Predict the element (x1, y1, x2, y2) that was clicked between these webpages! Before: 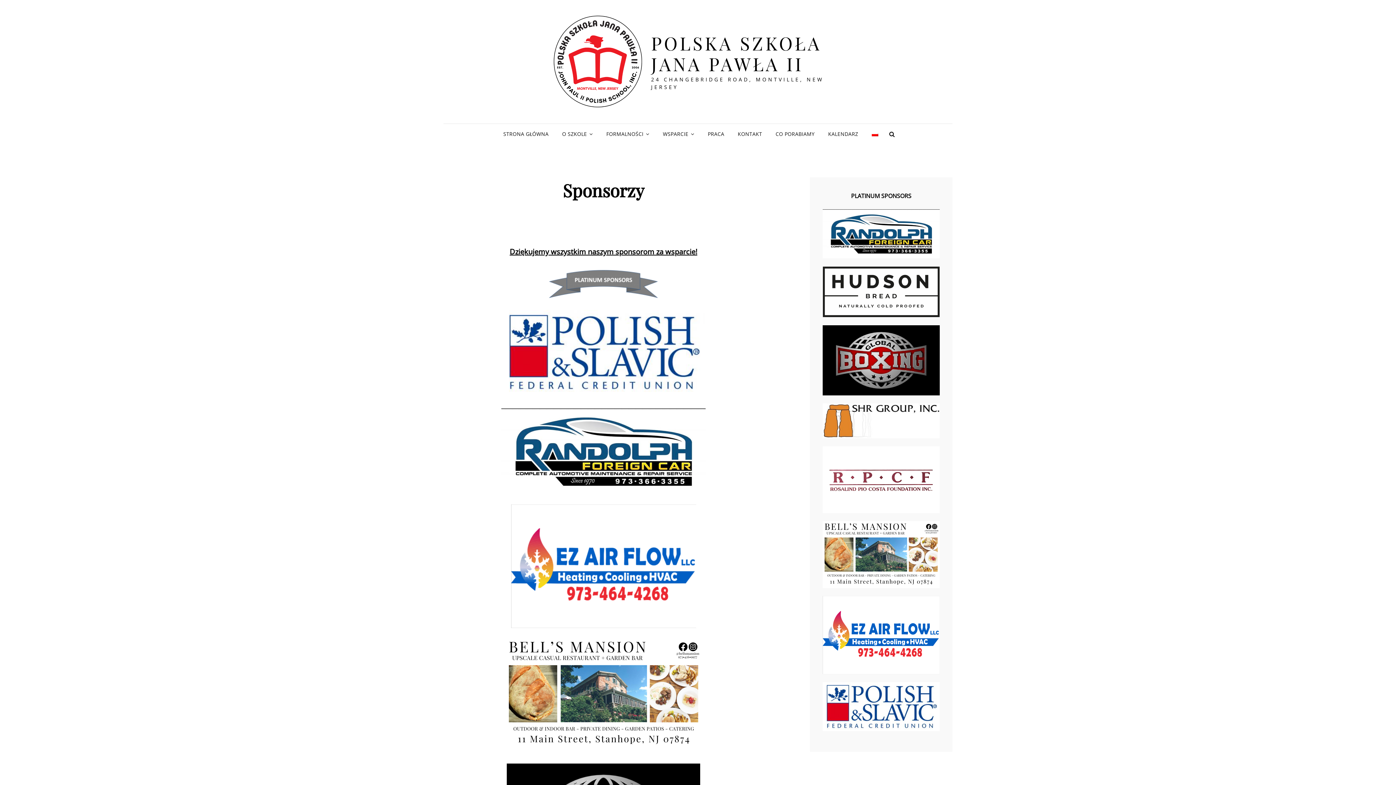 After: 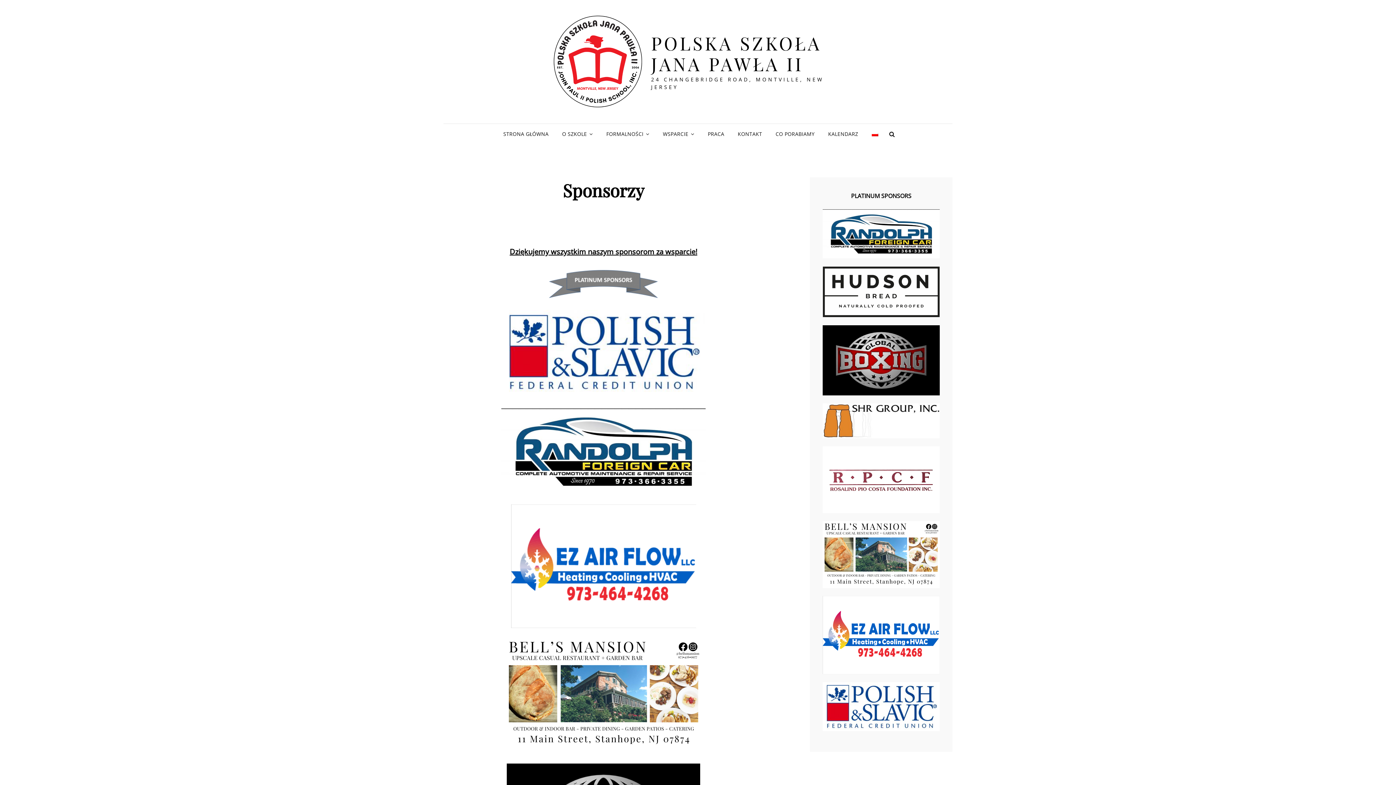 Action: bbox: (822, 355, 940, 363)